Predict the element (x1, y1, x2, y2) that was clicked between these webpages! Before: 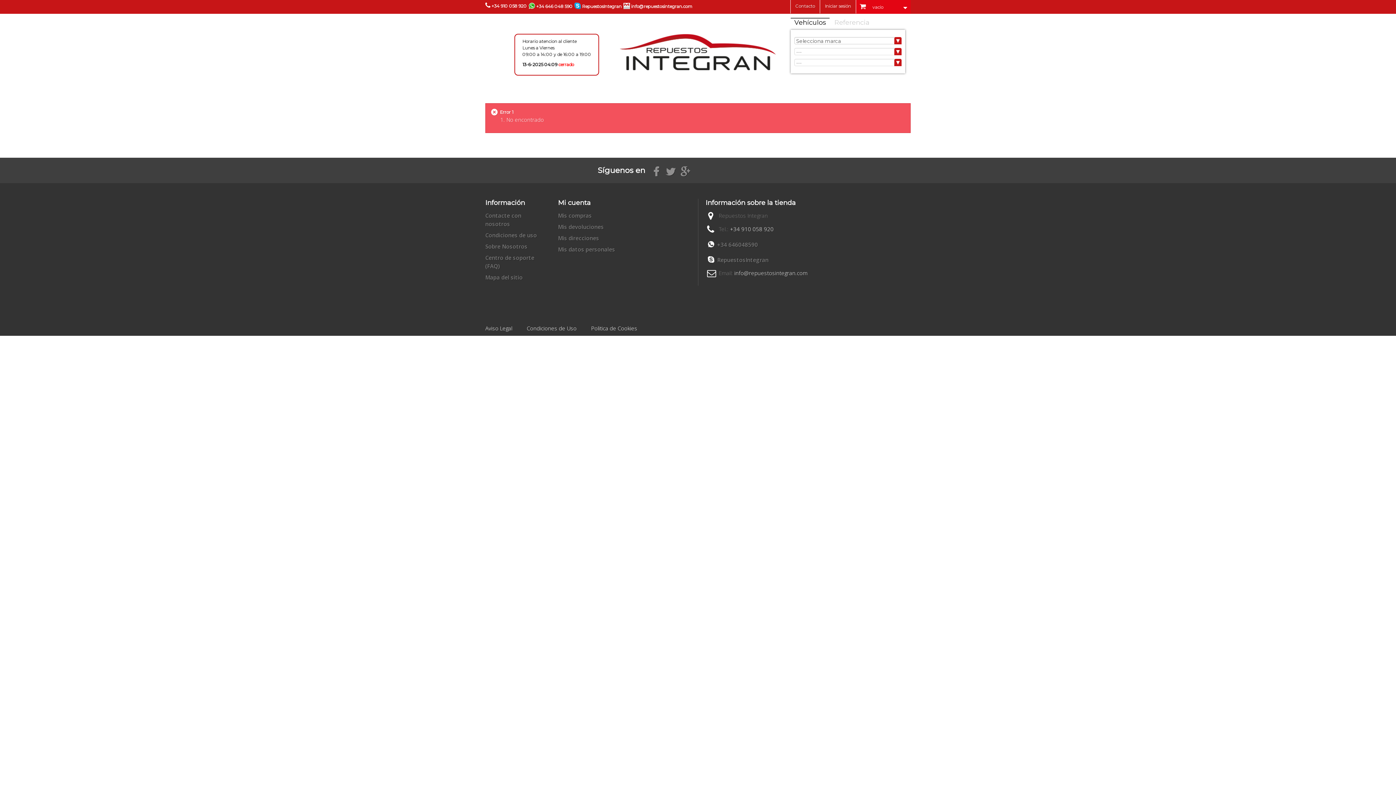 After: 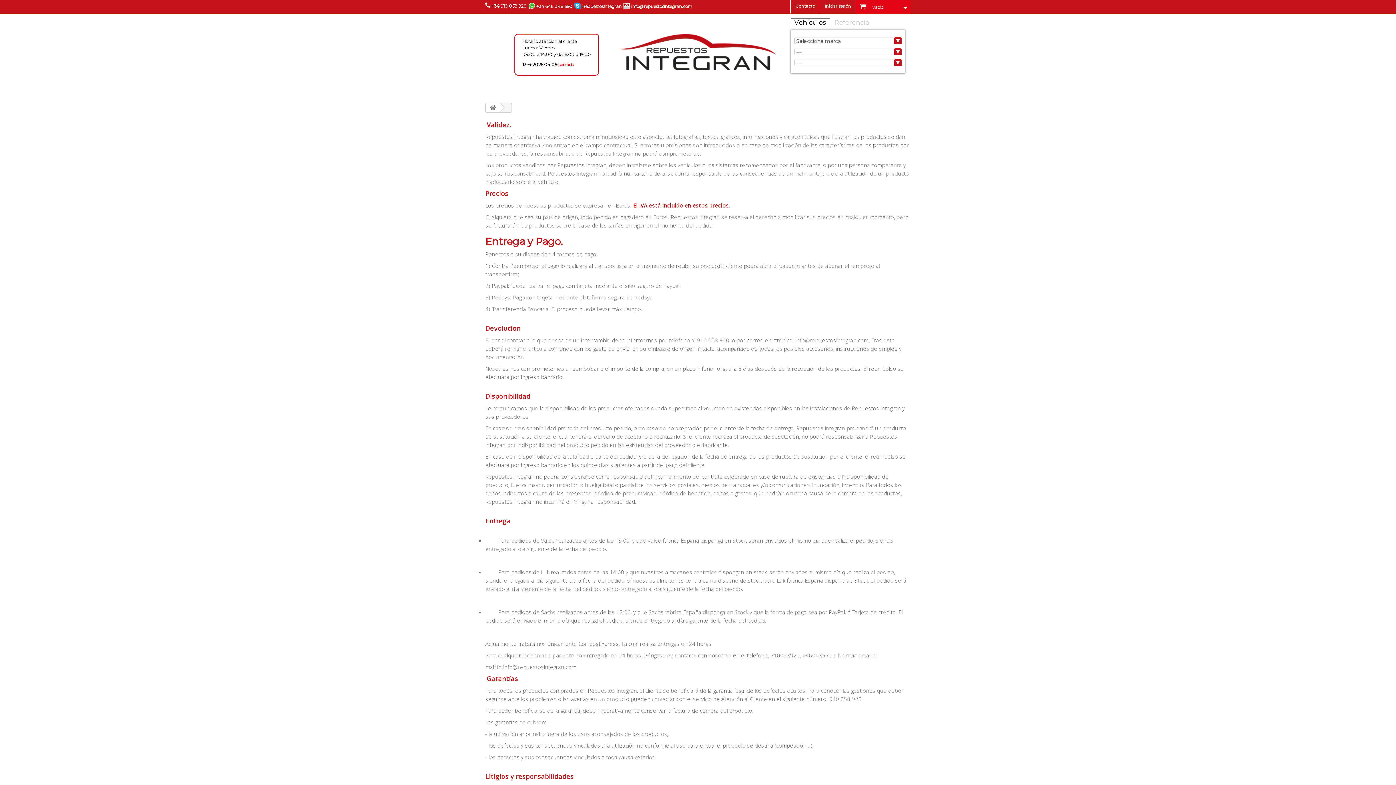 Action: bbox: (485, 231, 537, 238) label: Condiciones de uso